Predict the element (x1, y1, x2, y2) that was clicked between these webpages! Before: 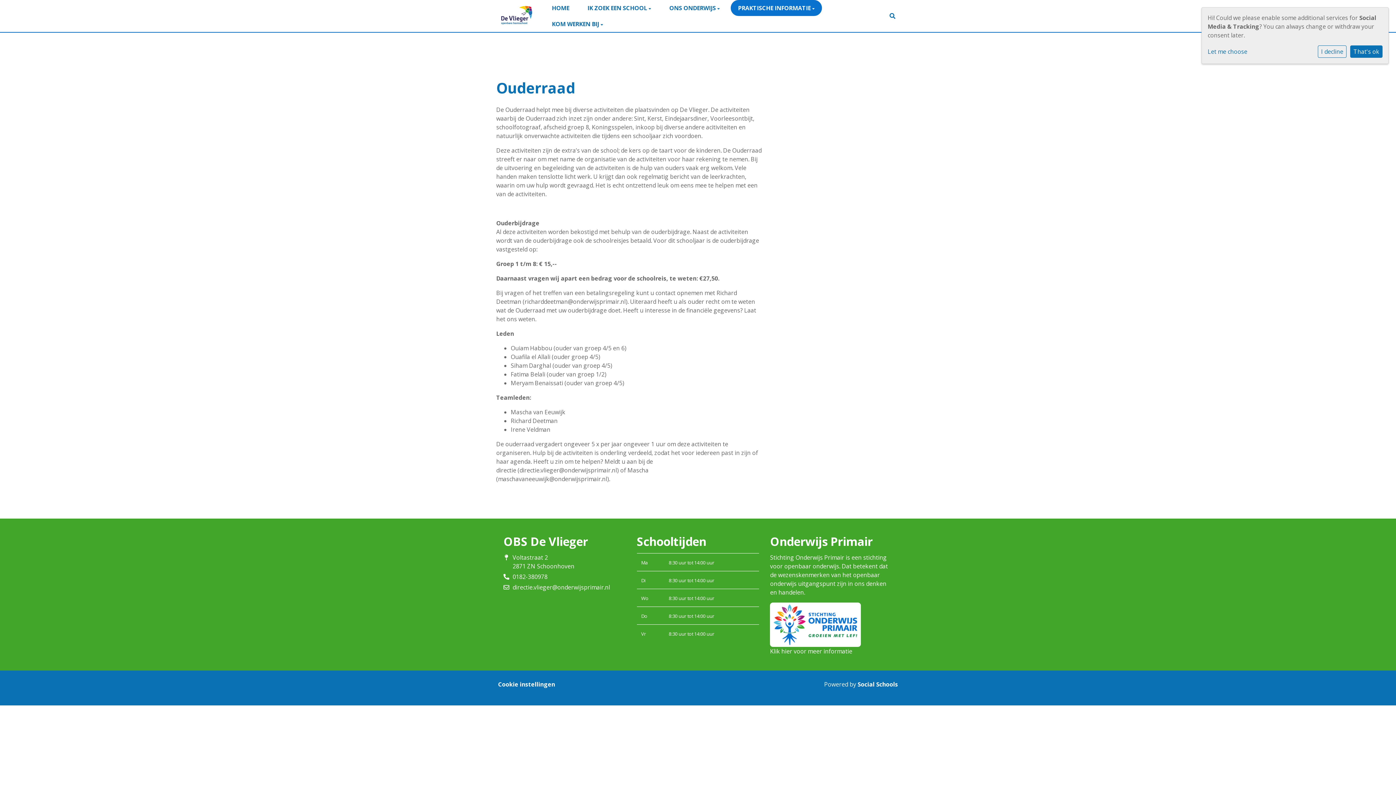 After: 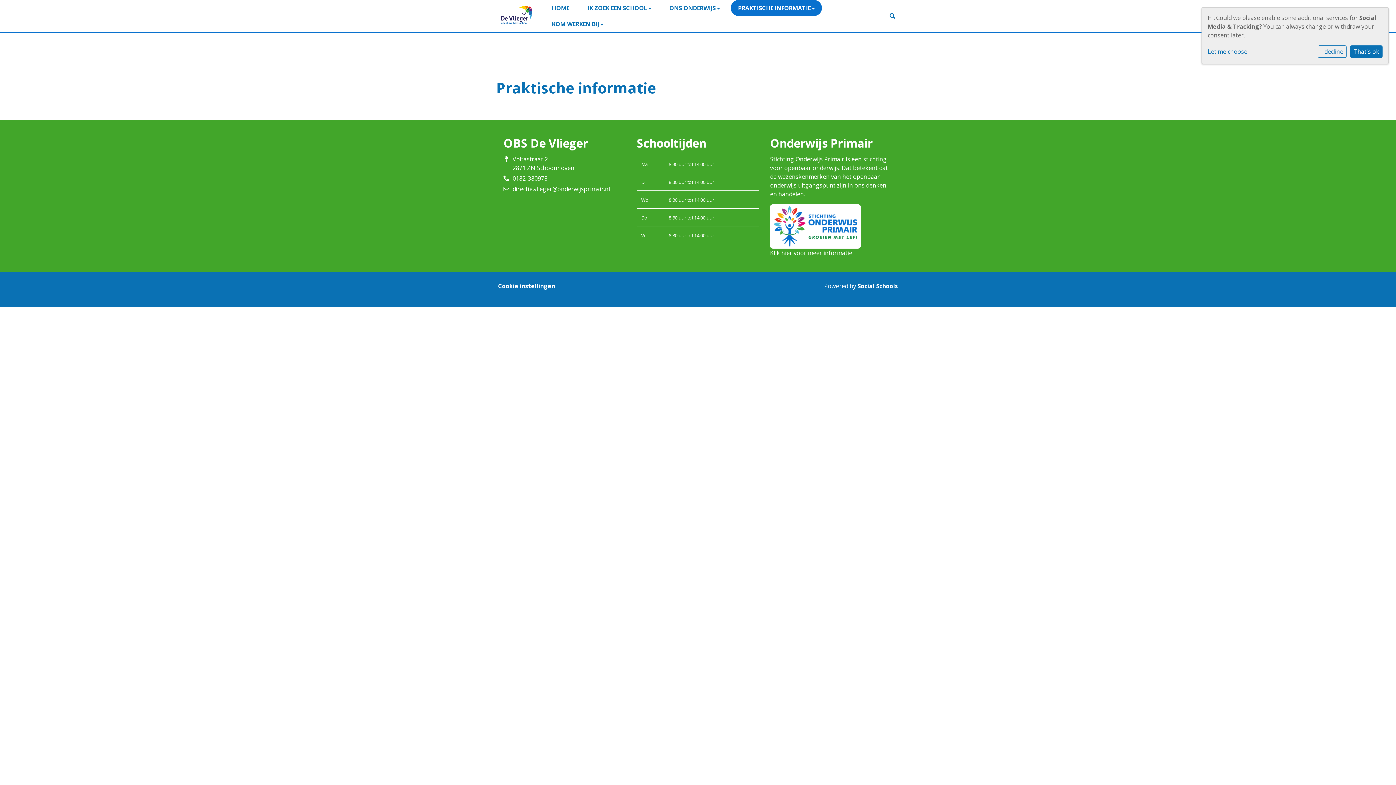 Action: label: PRAKTISCHE INFORMATIE  bbox: (730, 0, 822, 16)